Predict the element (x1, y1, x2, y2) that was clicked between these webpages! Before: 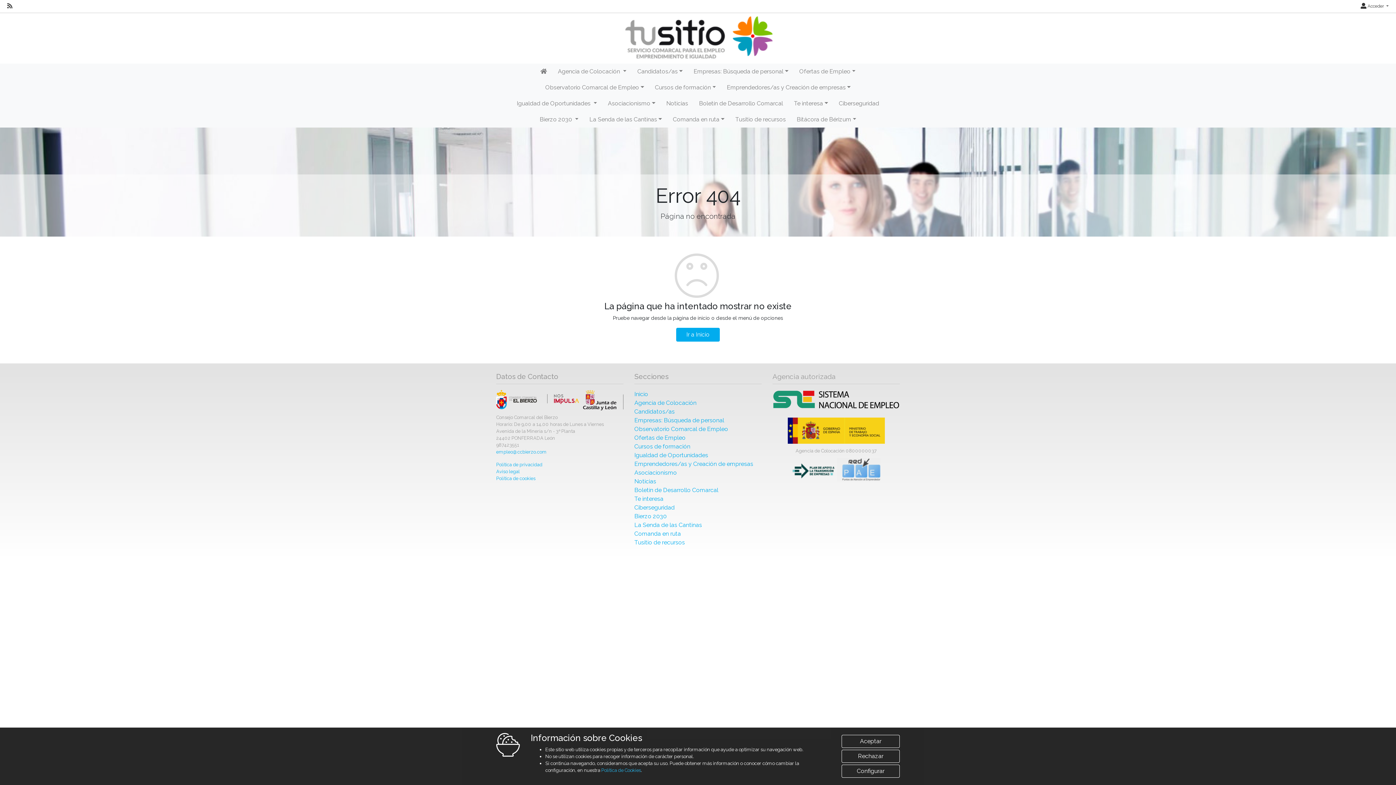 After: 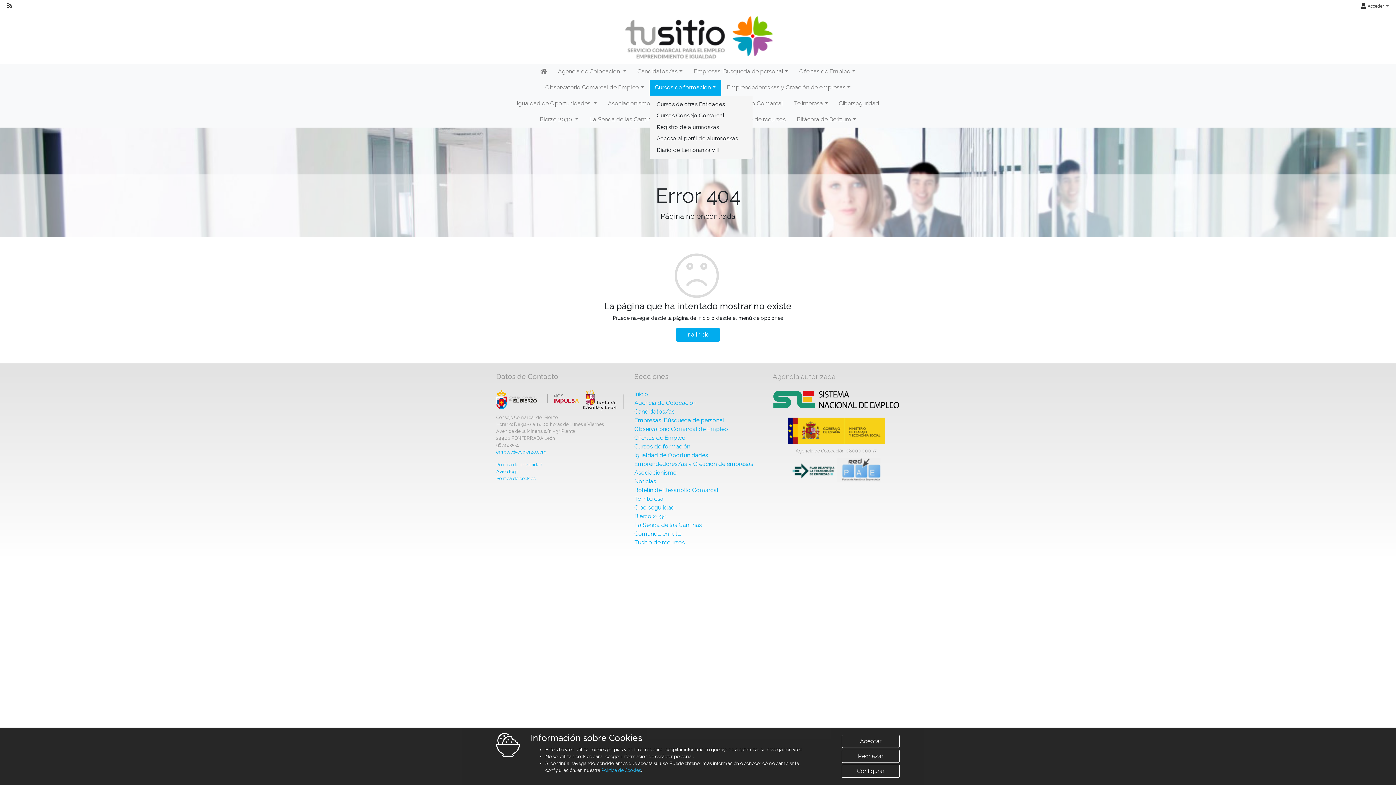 Action: bbox: (649, 79, 721, 95) label: Cursos de formación